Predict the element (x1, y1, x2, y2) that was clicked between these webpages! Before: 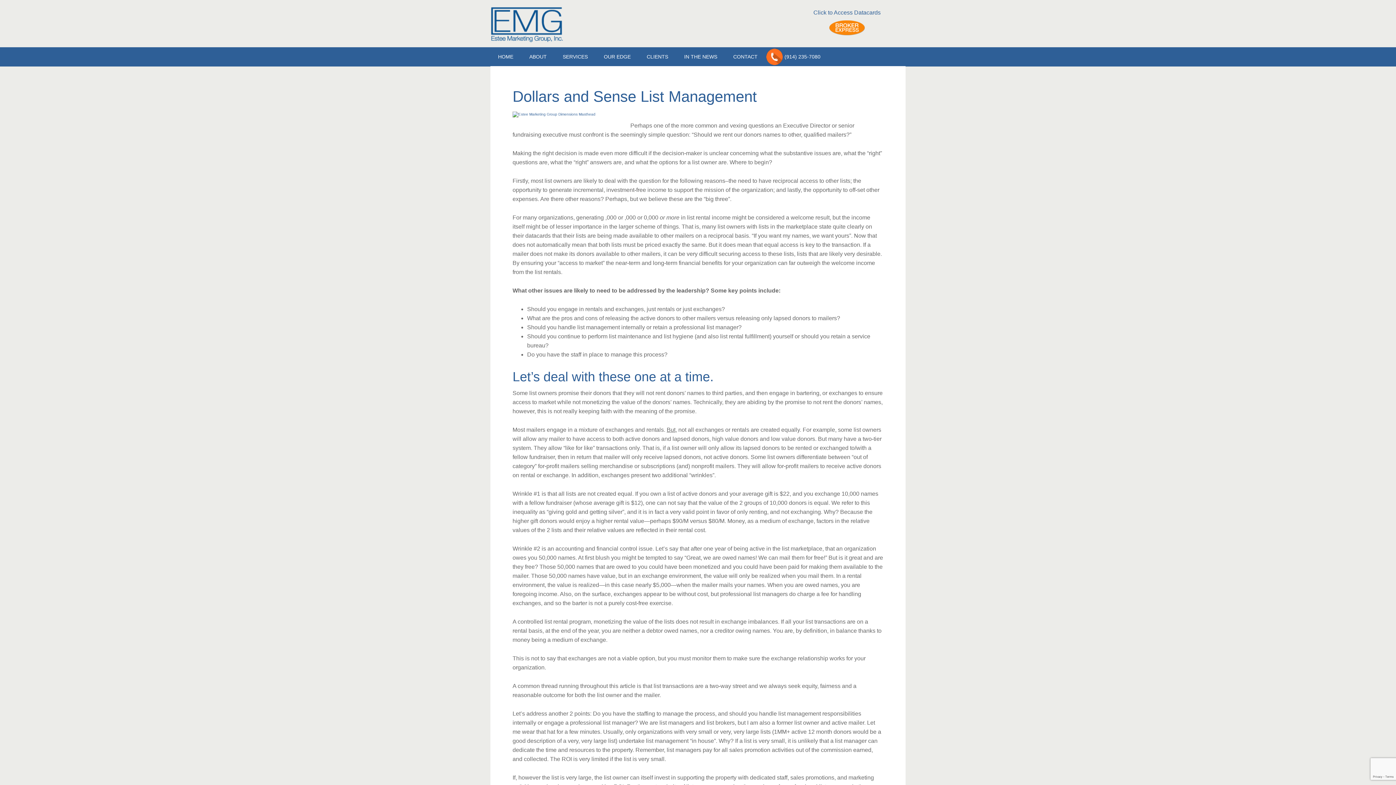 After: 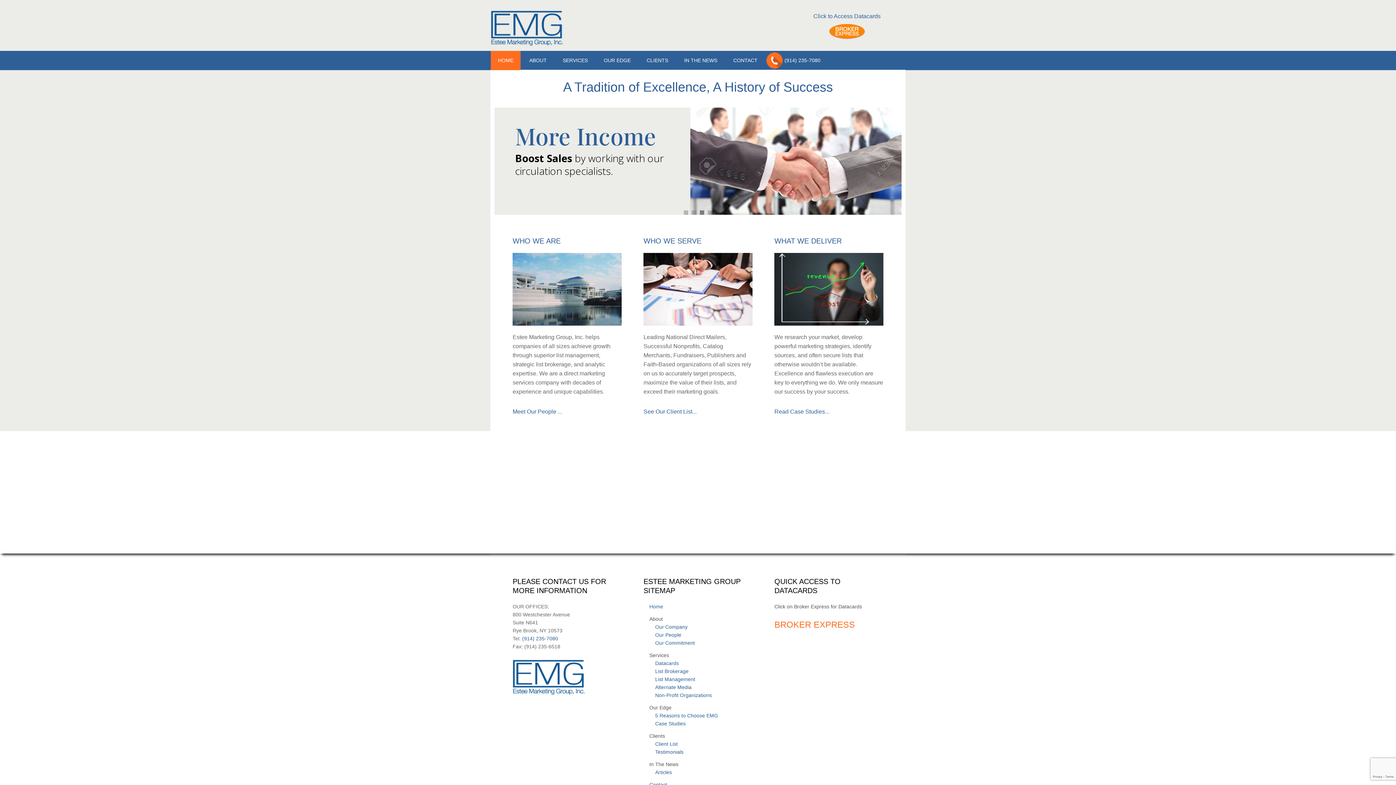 Action: label: HOME bbox: (490, 47, 520, 66)